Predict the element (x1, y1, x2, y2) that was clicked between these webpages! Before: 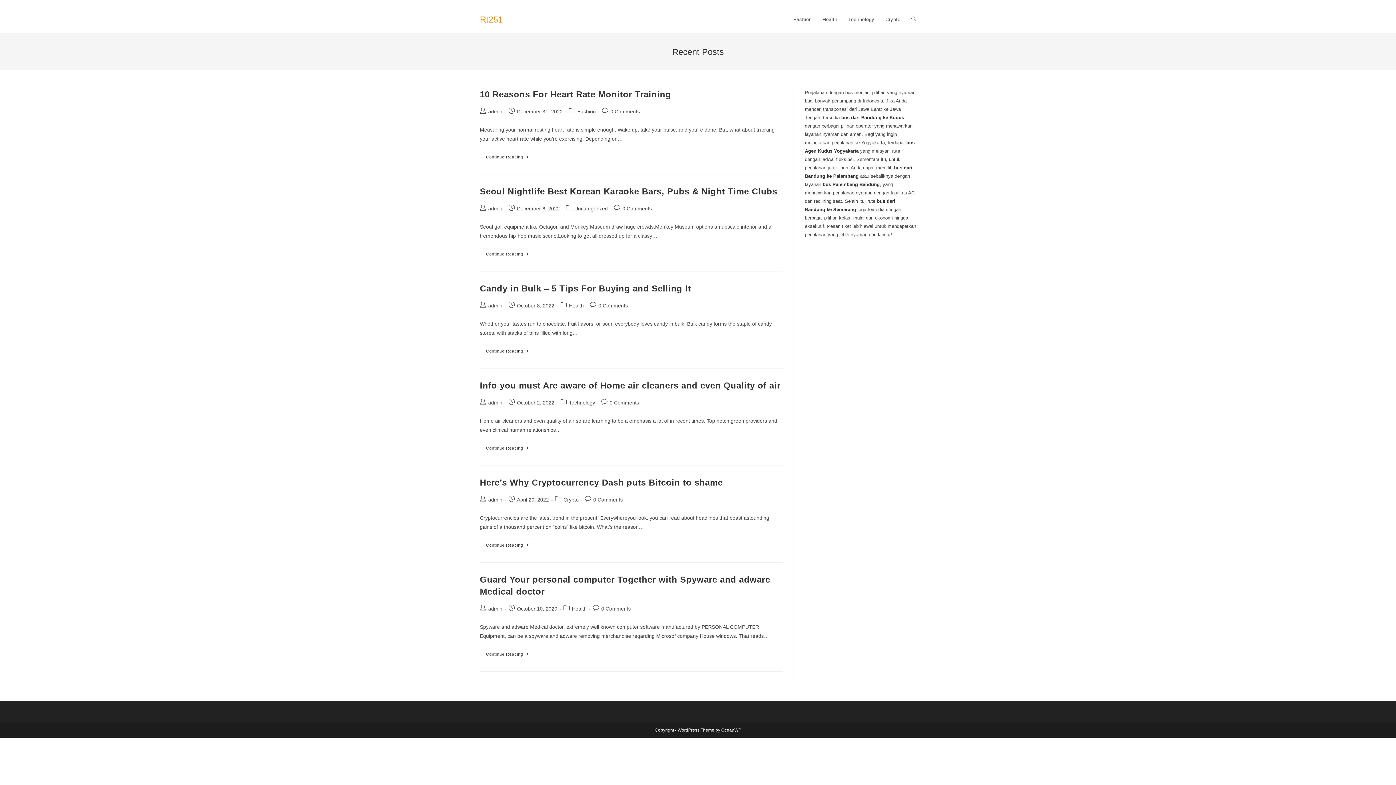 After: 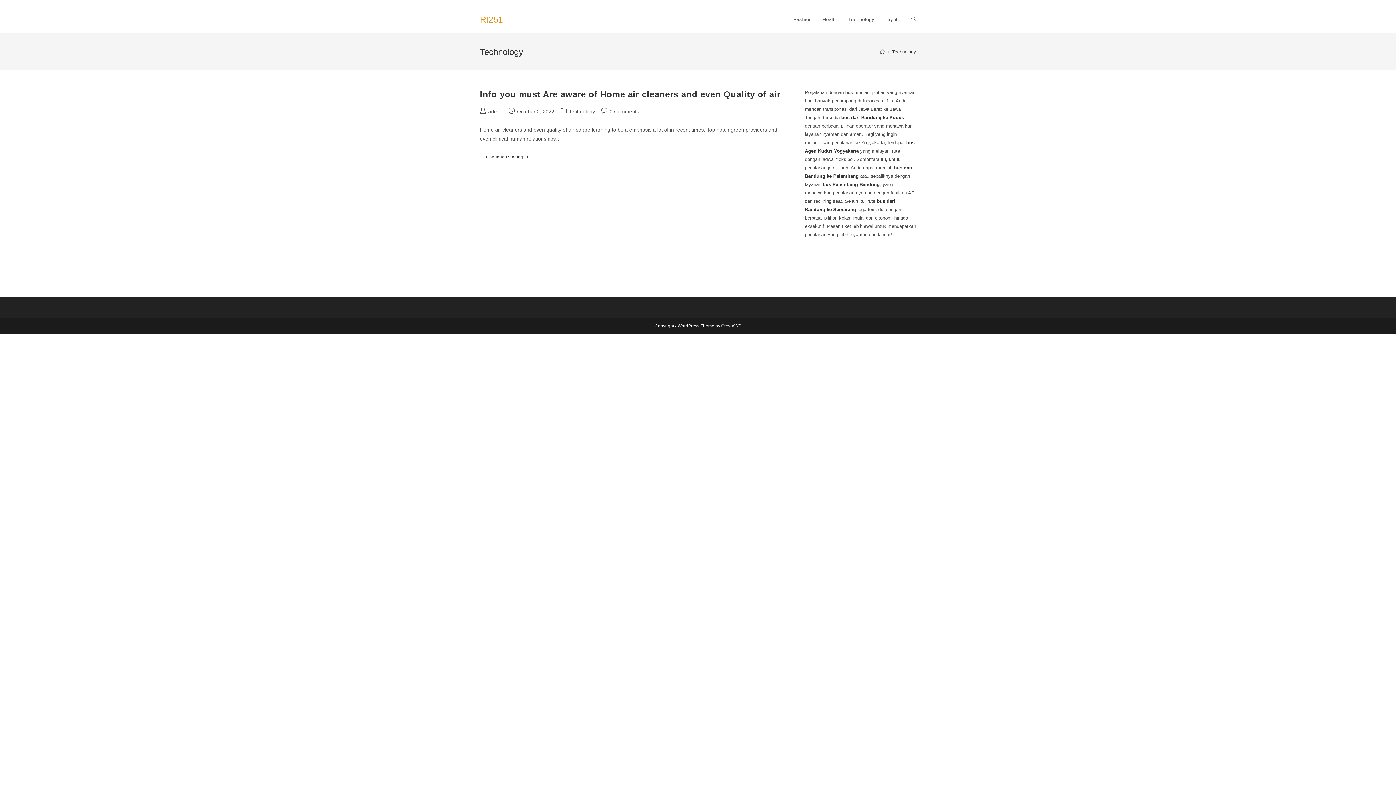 Action: label: Technology bbox: (843, 6, 880, 33)